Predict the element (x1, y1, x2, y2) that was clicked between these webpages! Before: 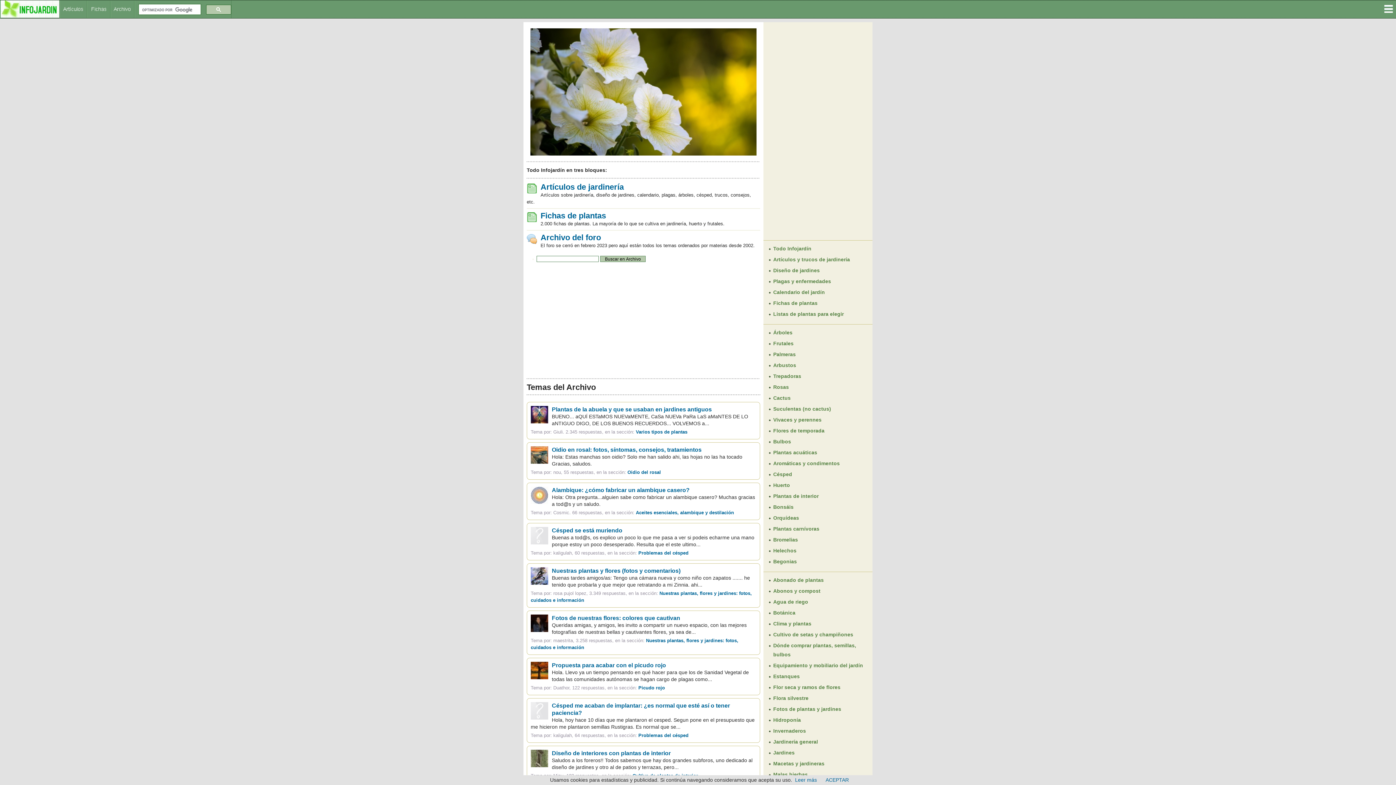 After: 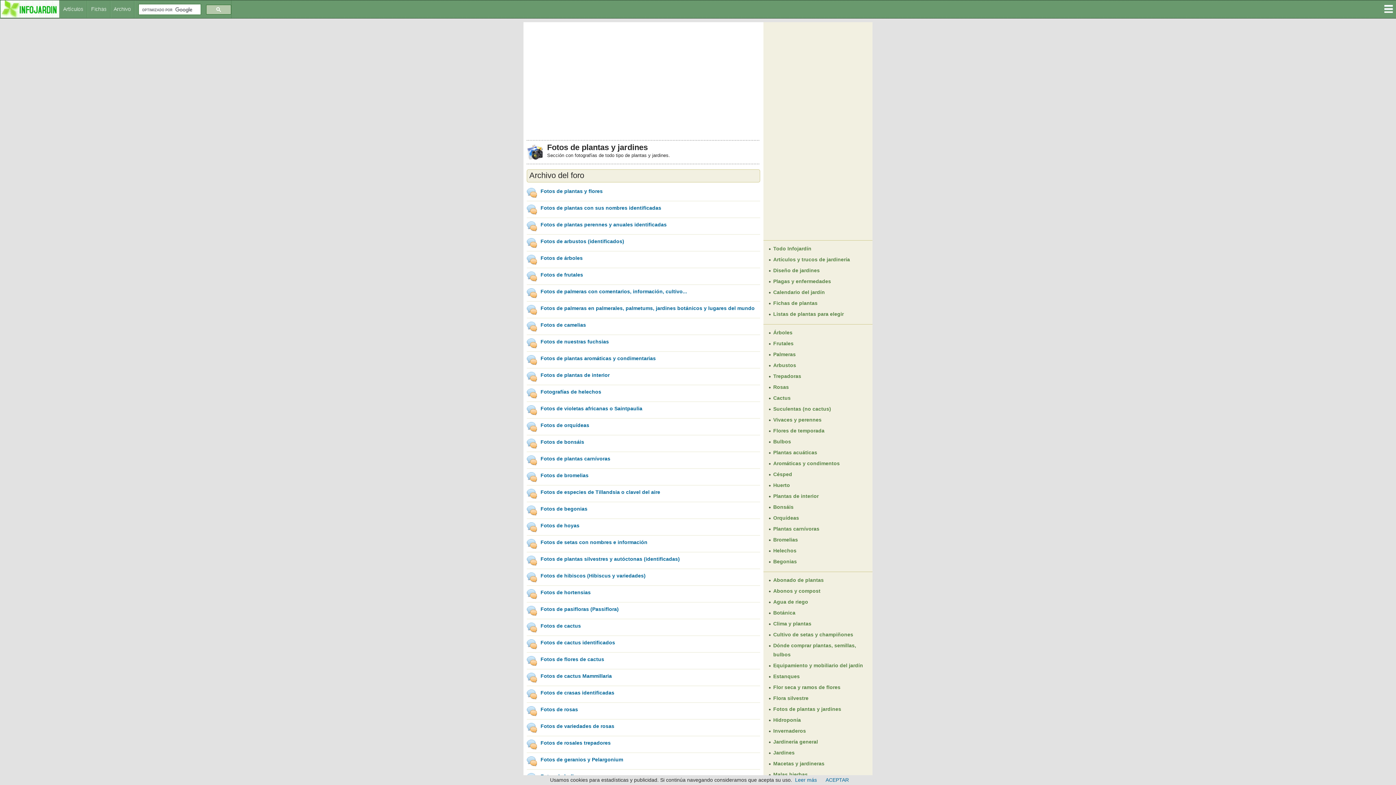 Action: label: Fotos de plantas y jardines bbox: (773, 706, 841, 712)